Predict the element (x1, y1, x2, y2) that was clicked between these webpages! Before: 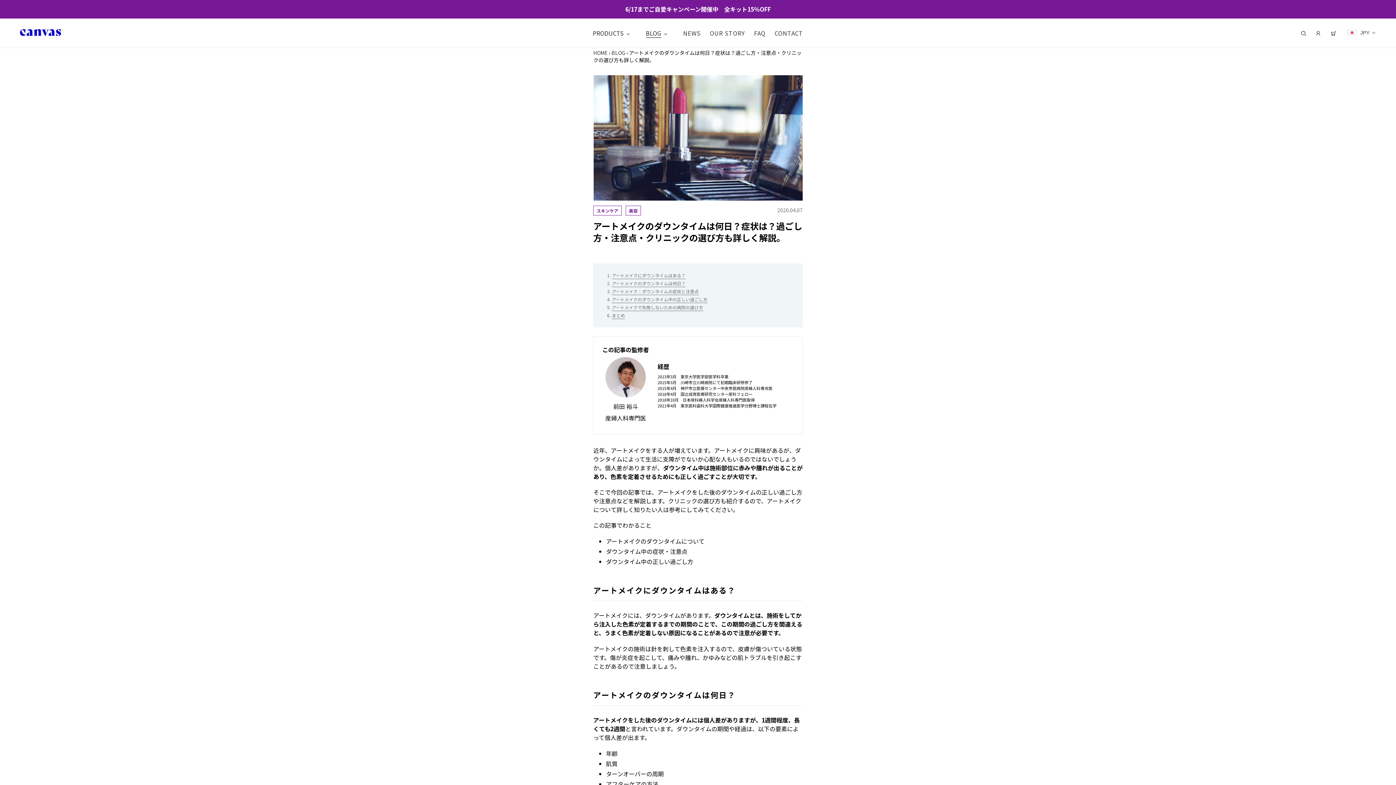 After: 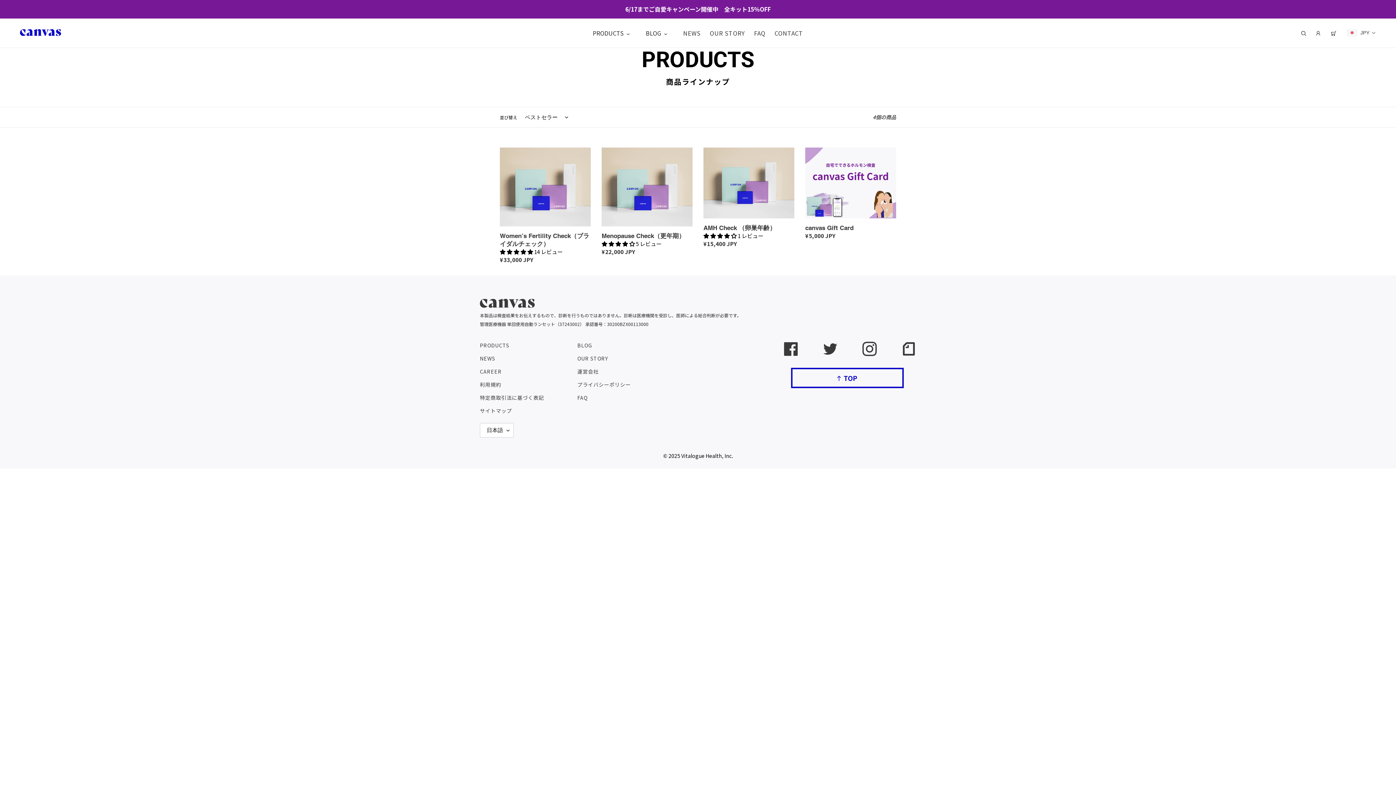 Action: bbox: (0, 0, 1395, 17) label: 6/17までご自愛キャンペーン開催中　全キット15％OFF